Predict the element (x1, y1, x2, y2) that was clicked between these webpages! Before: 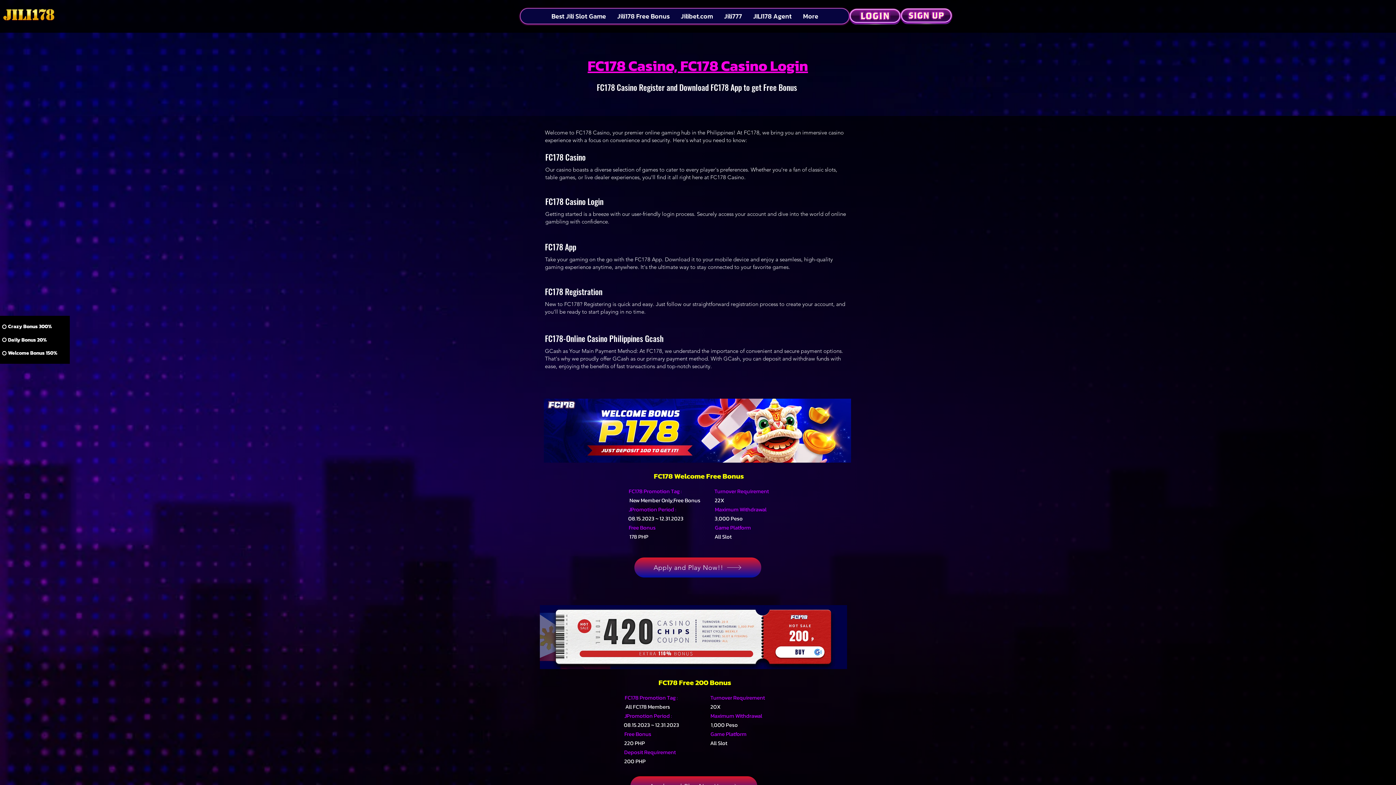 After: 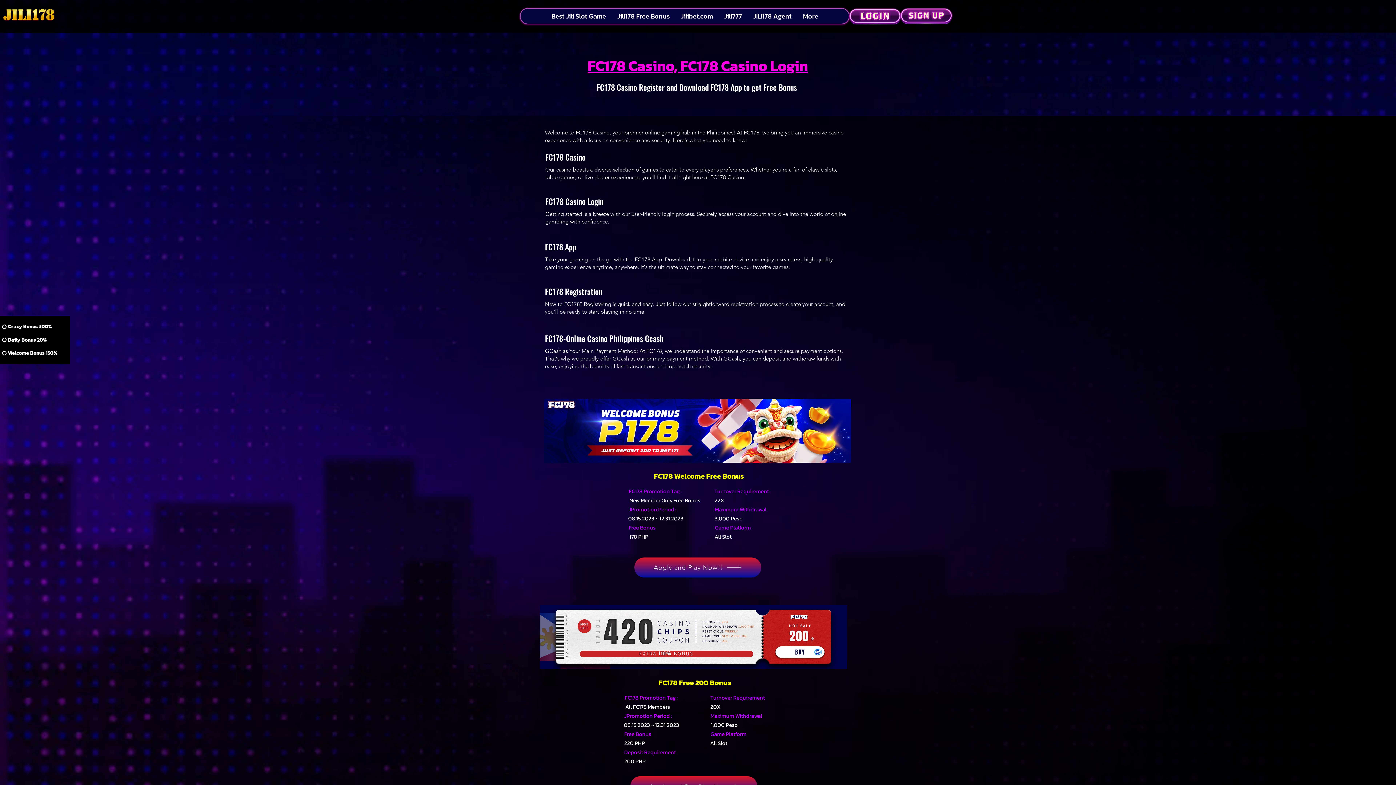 Action: bbox: (2, 349, 69, 356) label: Welcome Bonus 150%